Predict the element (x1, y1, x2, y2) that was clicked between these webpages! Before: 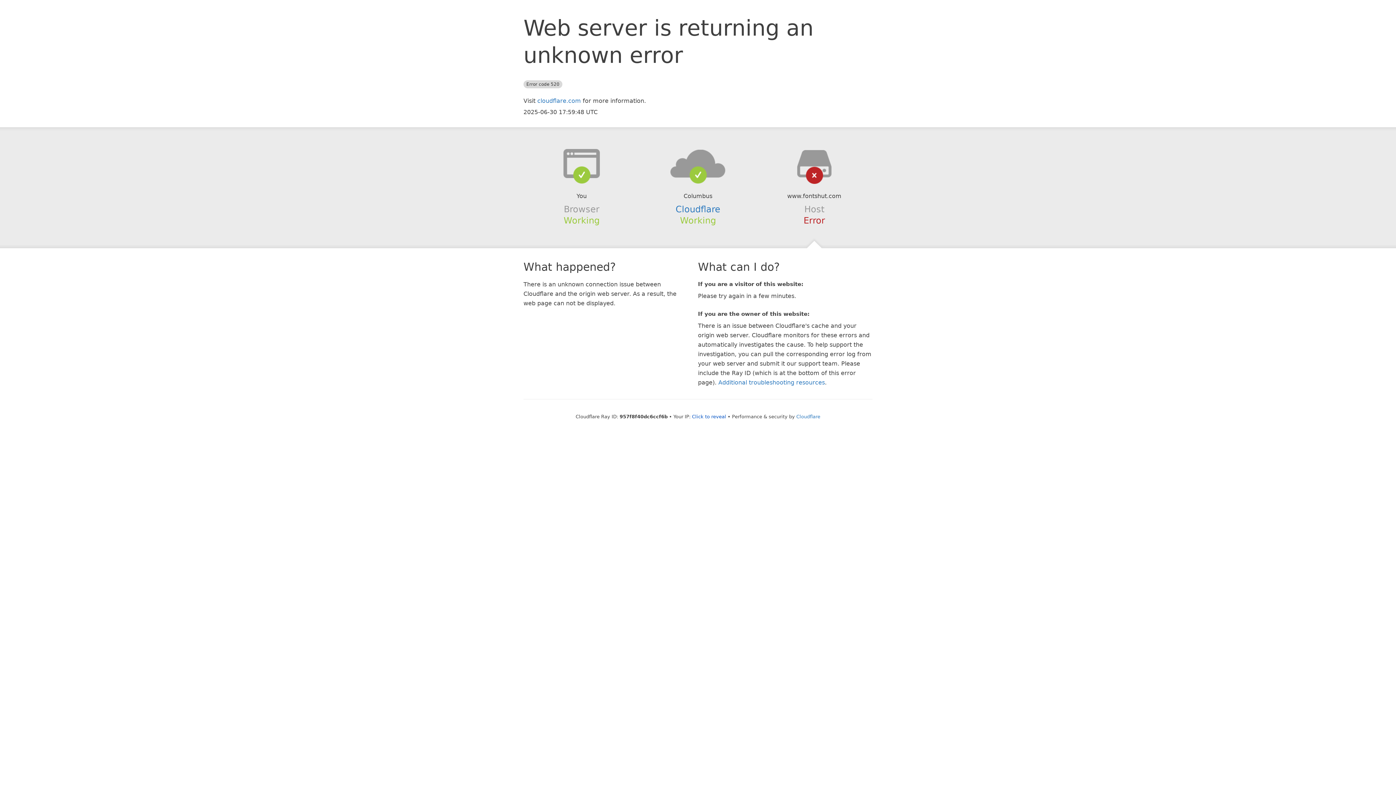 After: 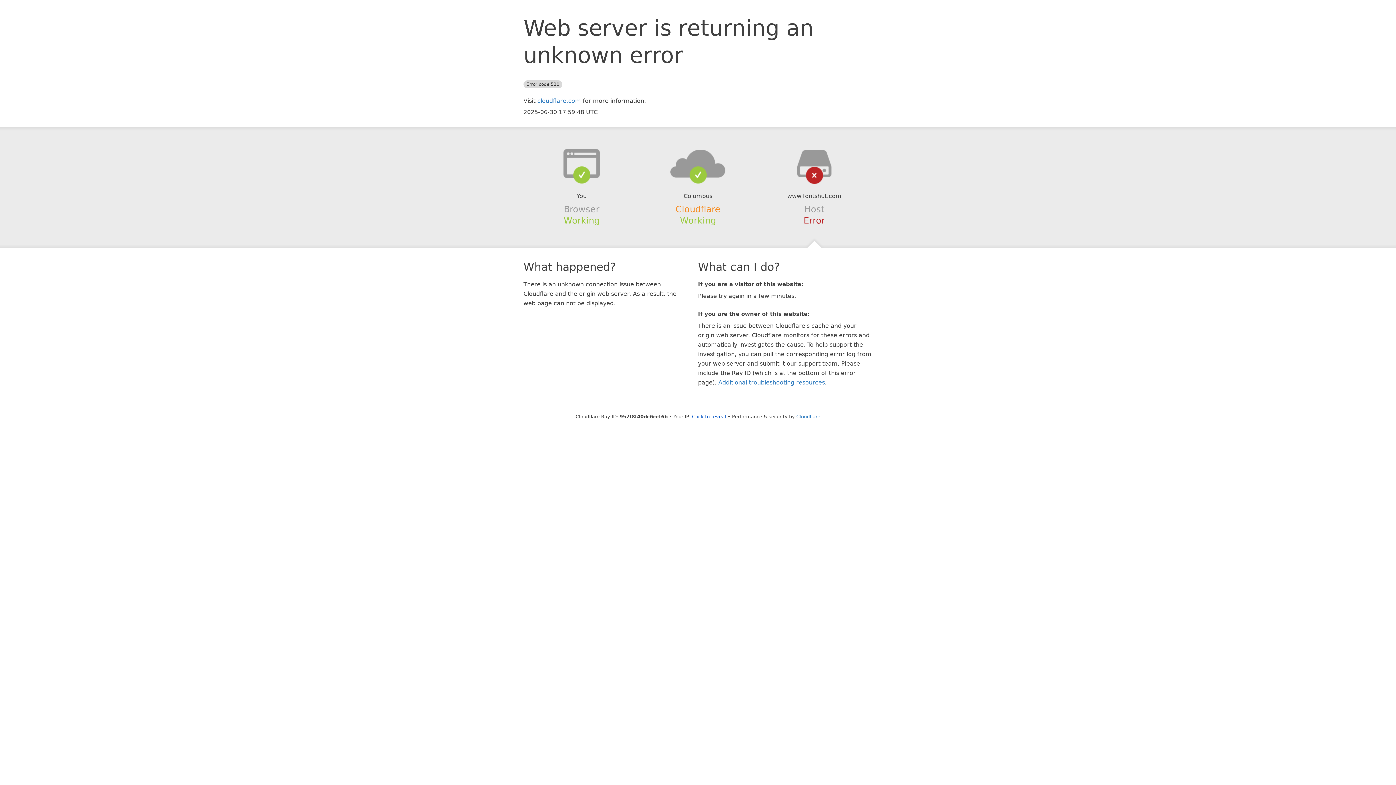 Action: bbox: (675, 204, 720, 214) label: Cloudflare